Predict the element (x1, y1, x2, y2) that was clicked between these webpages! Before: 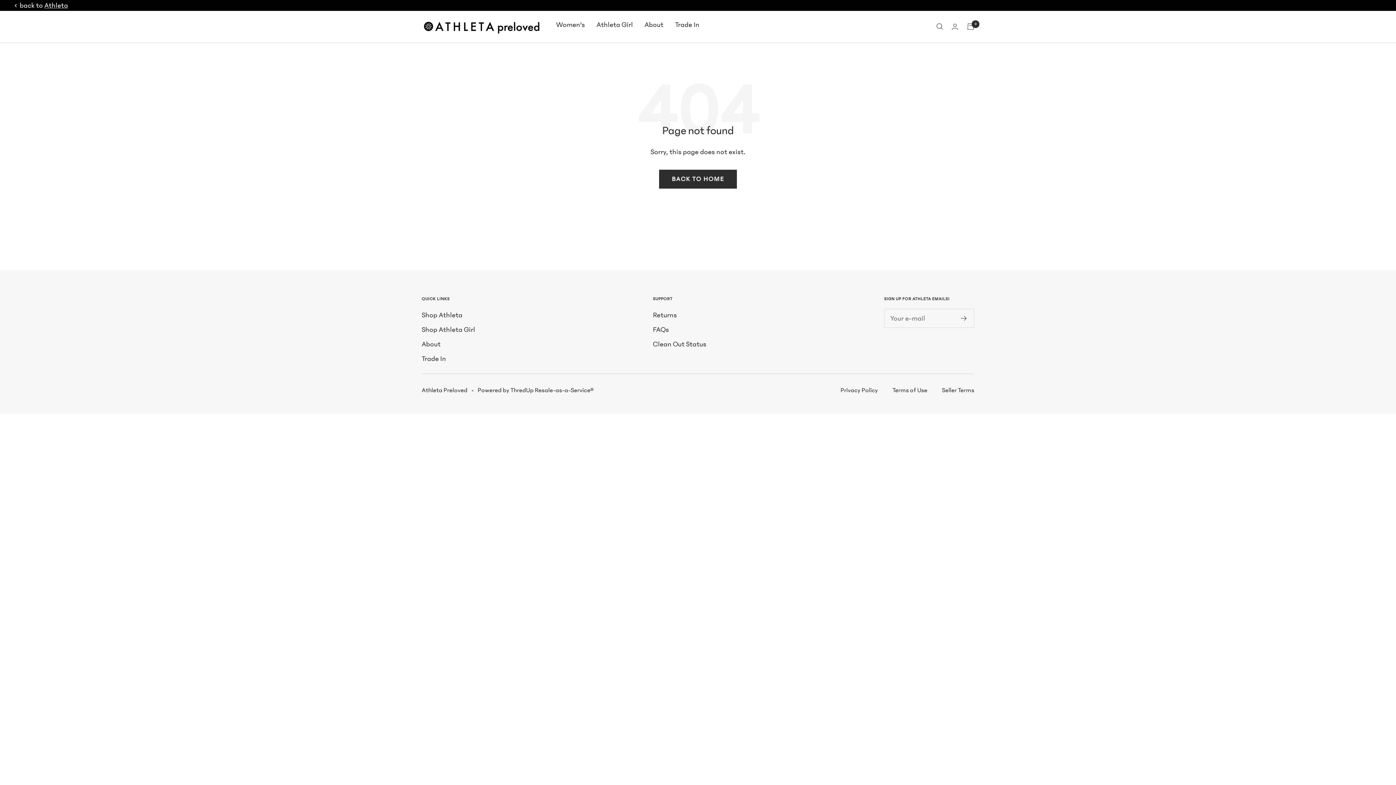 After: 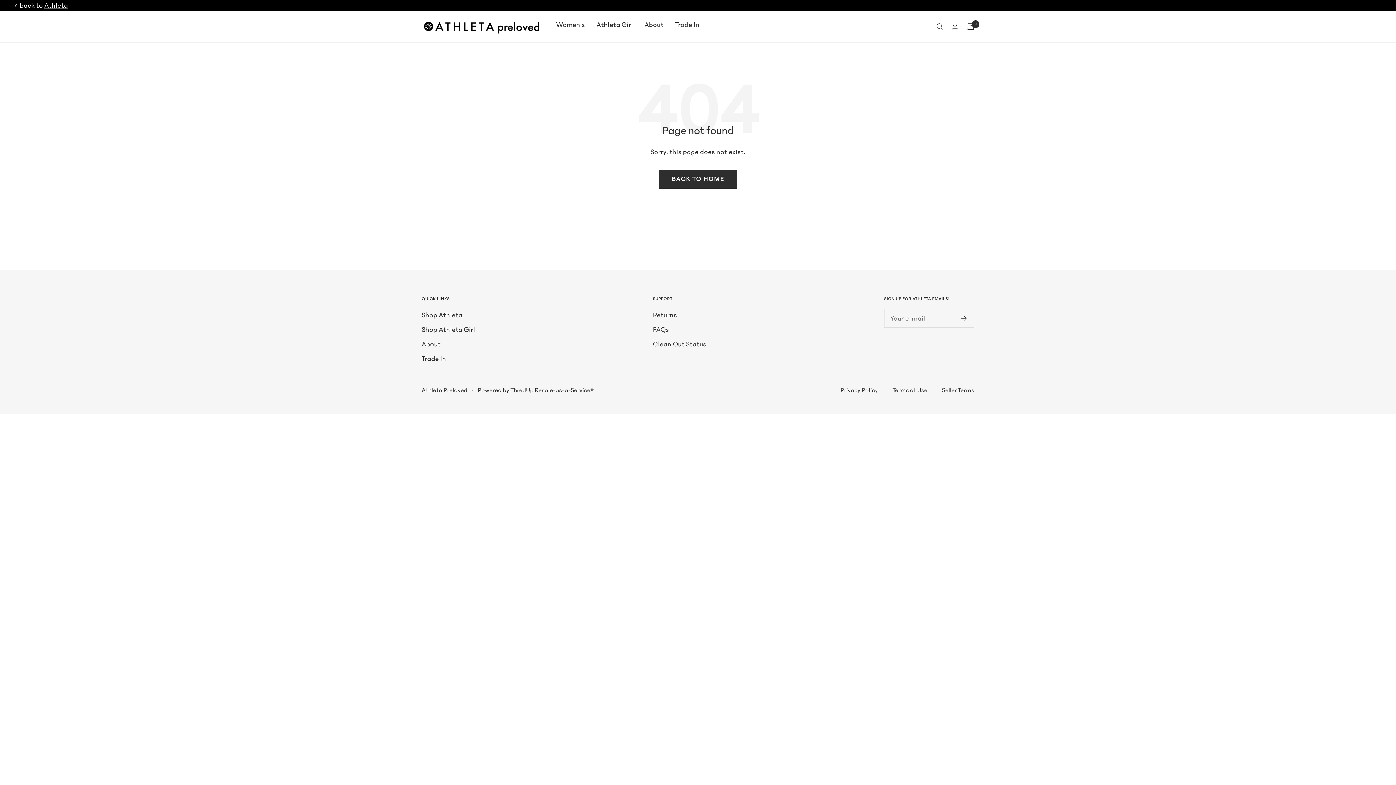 Action: bbox: (14, 0, 68, 11) label: back to
Athleta